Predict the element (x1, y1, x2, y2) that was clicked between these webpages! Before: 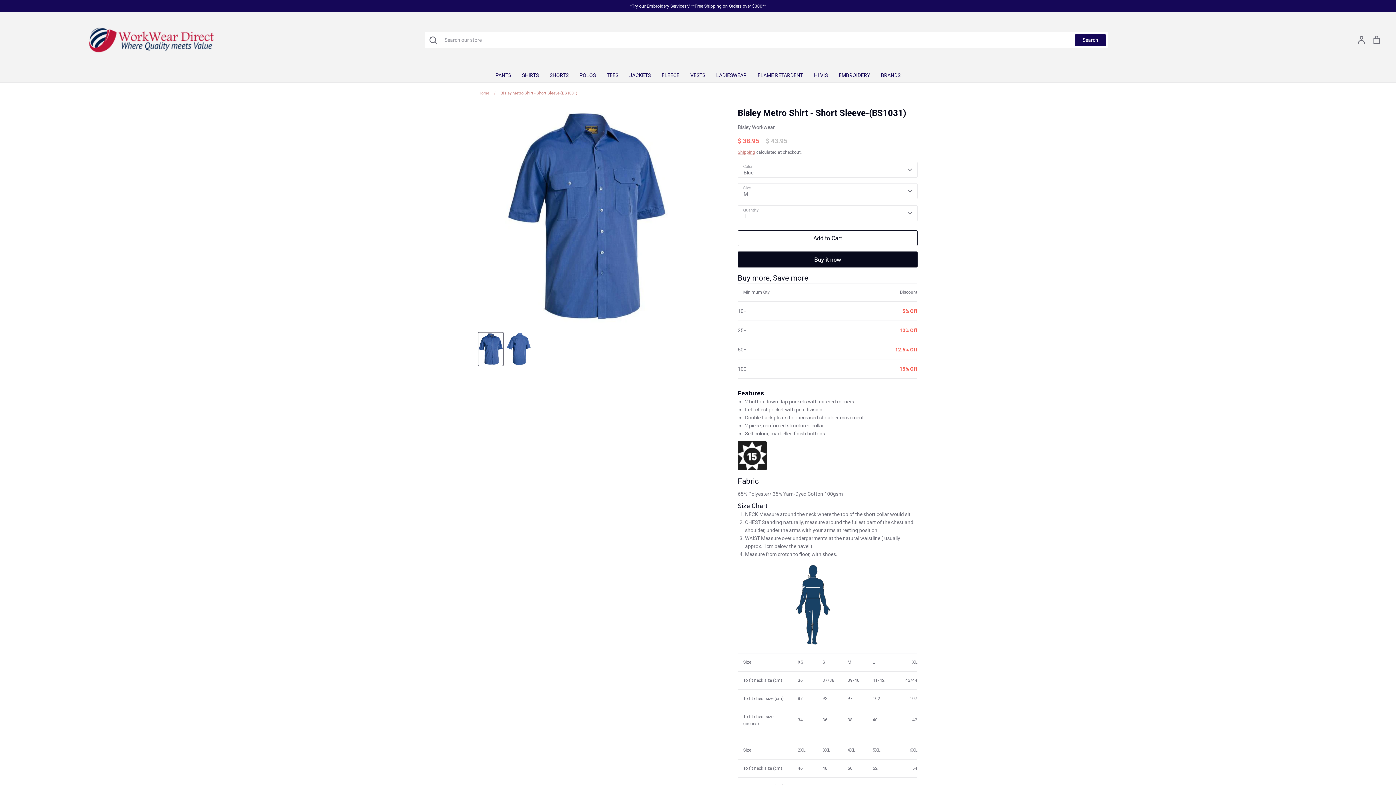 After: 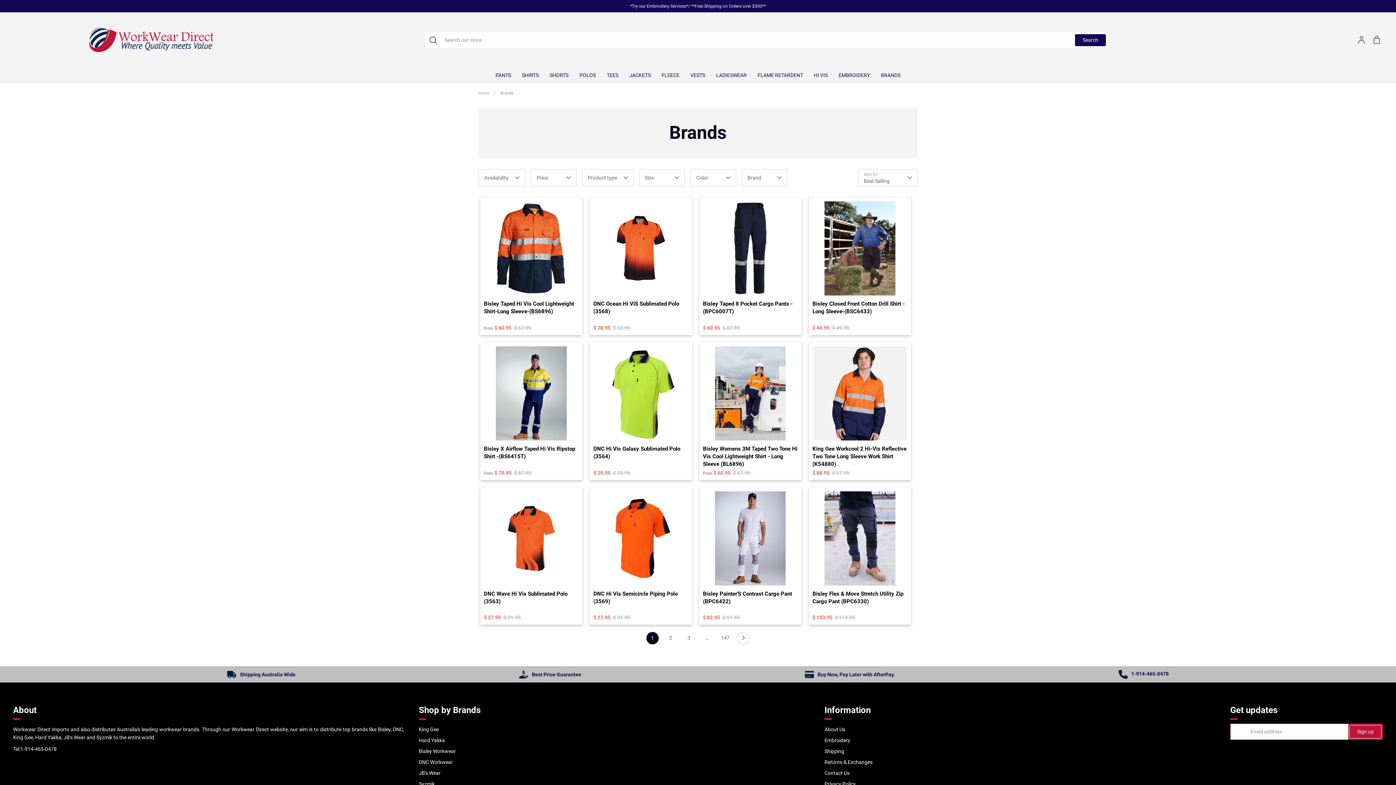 Action: bbox: (881, 72, 900, 78) label: BRANDS